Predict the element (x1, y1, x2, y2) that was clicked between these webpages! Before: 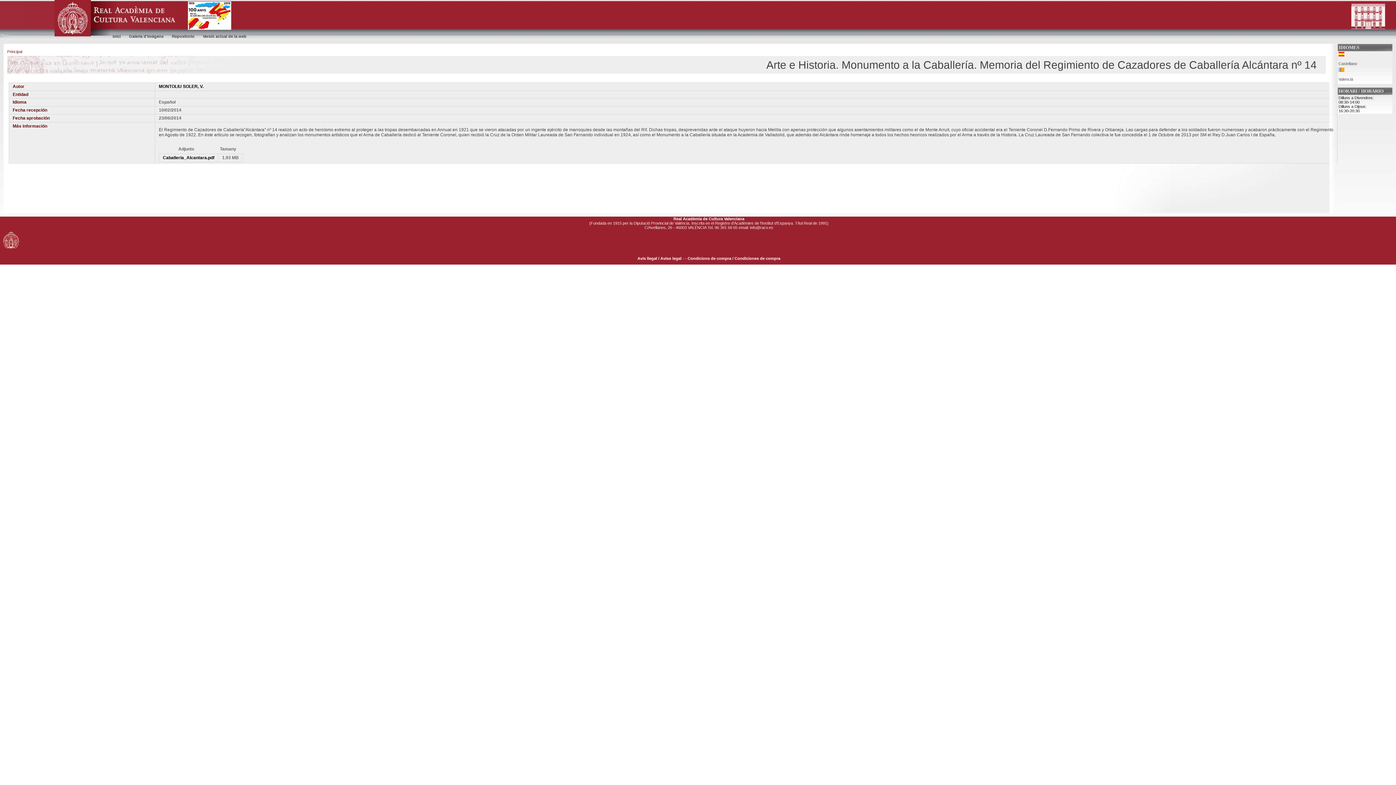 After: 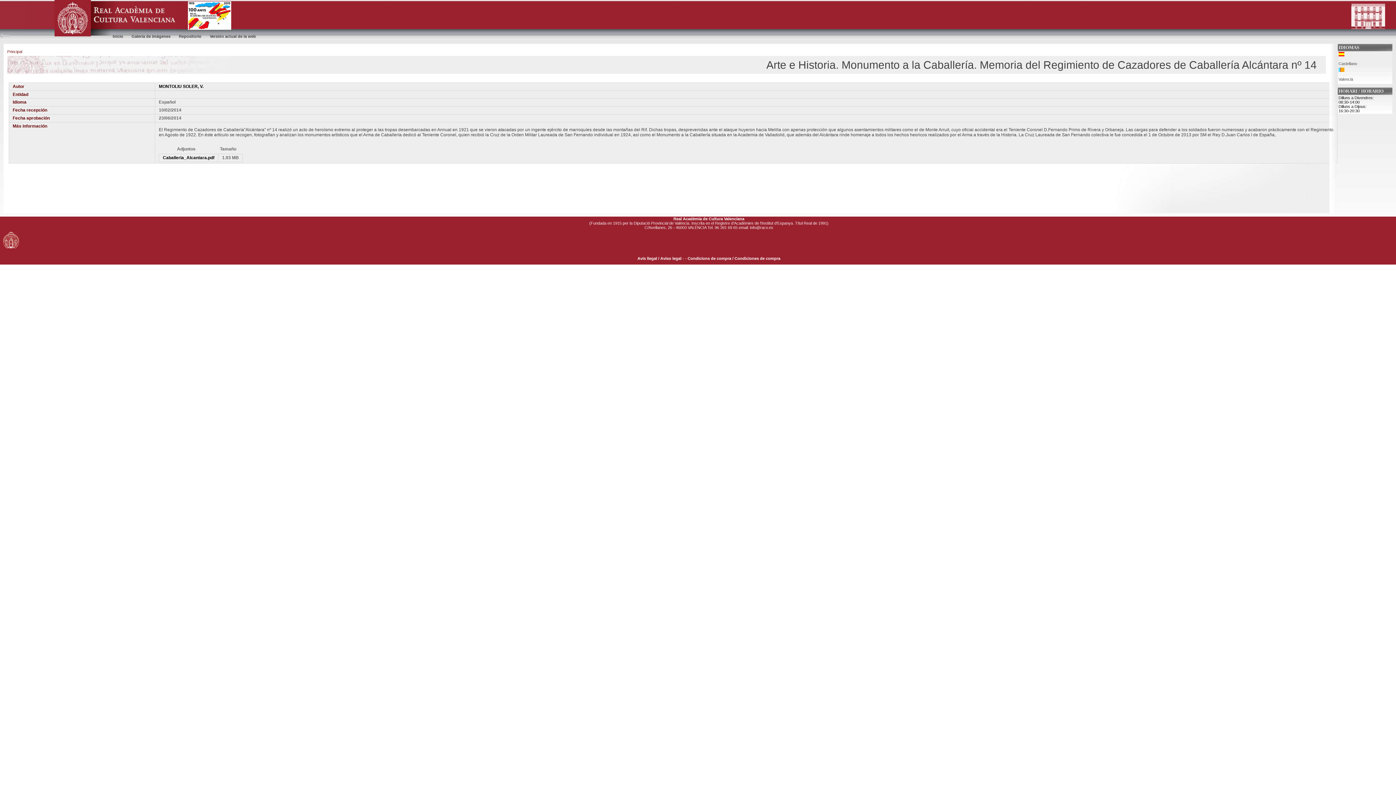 Action: bbox: (1338, 52, 1392, 57)